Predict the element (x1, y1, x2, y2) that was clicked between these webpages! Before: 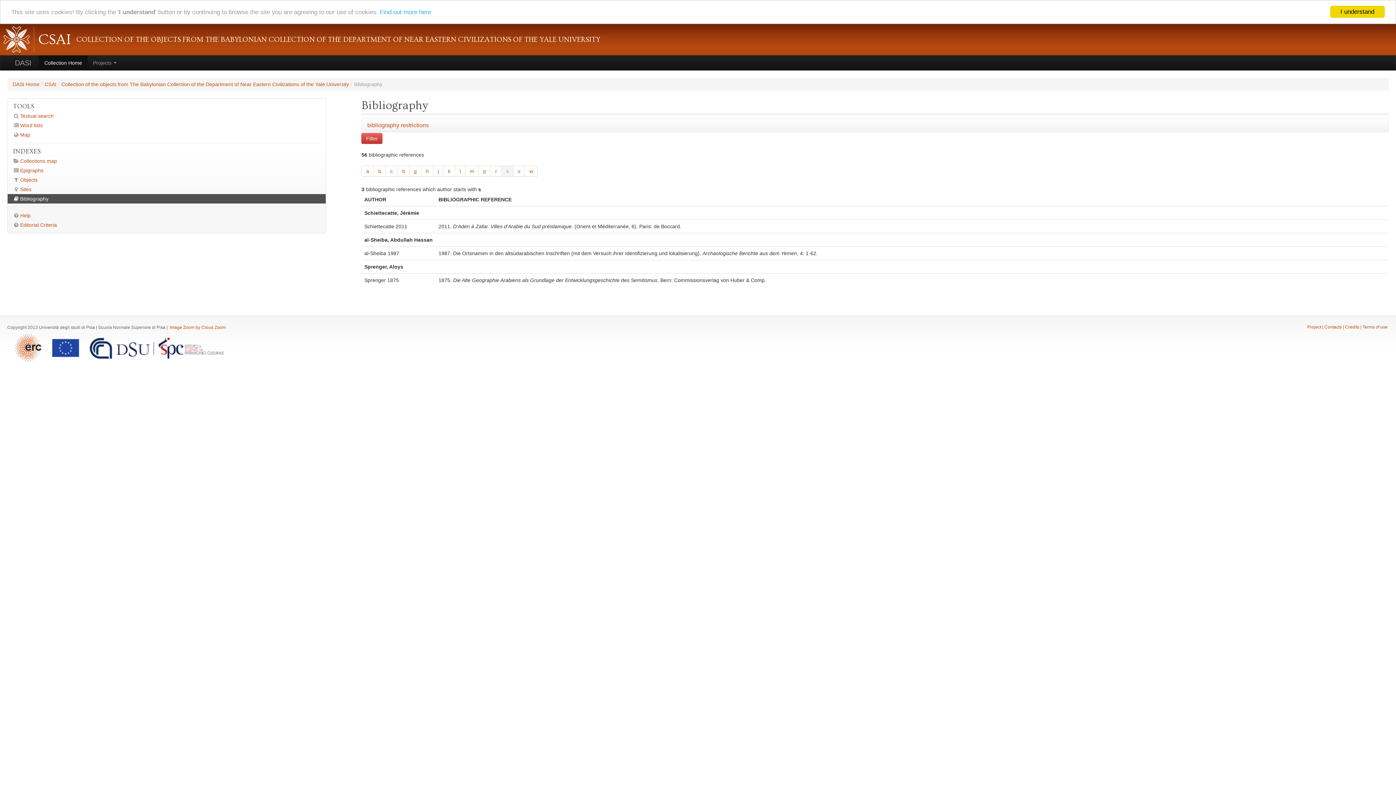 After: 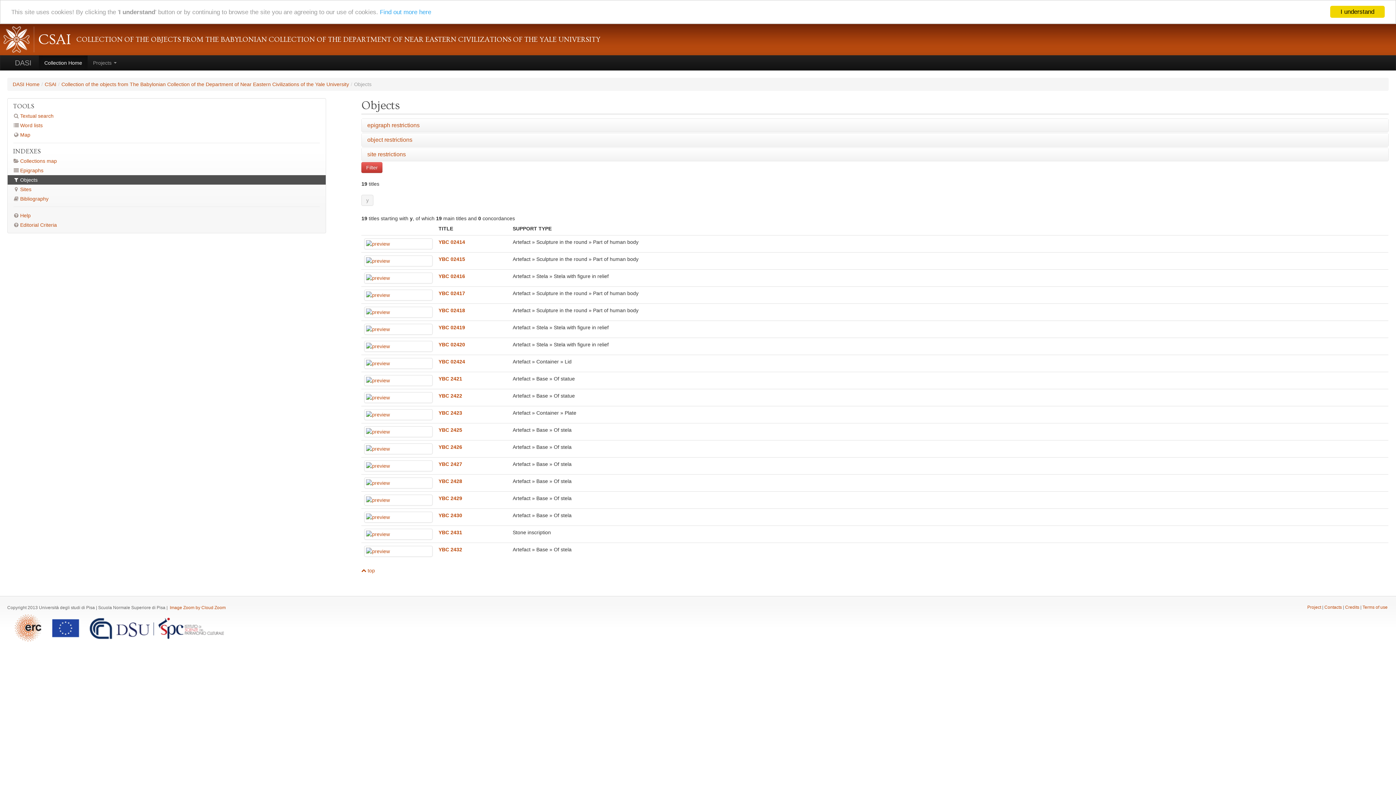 Action: bbox: (7, 175, 325, 184) label: Objects